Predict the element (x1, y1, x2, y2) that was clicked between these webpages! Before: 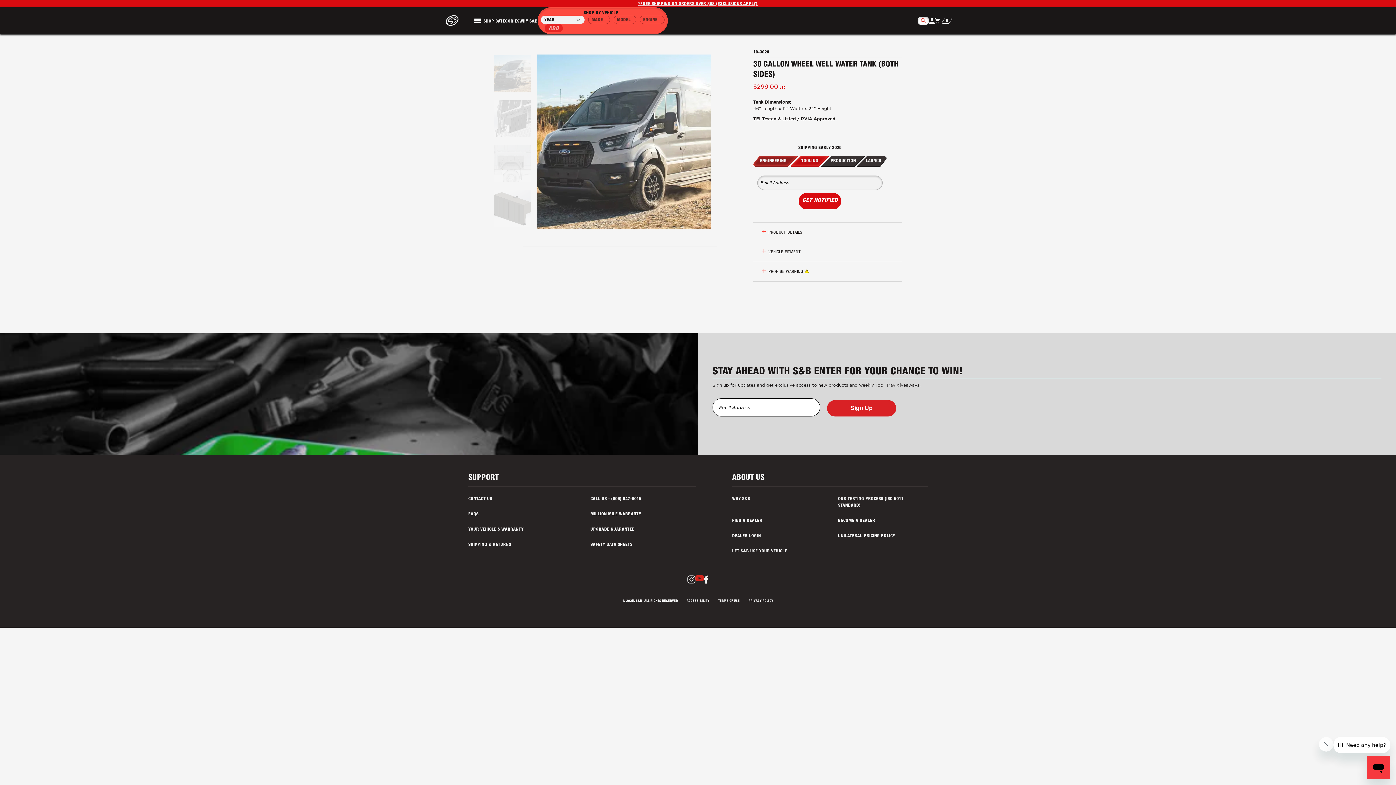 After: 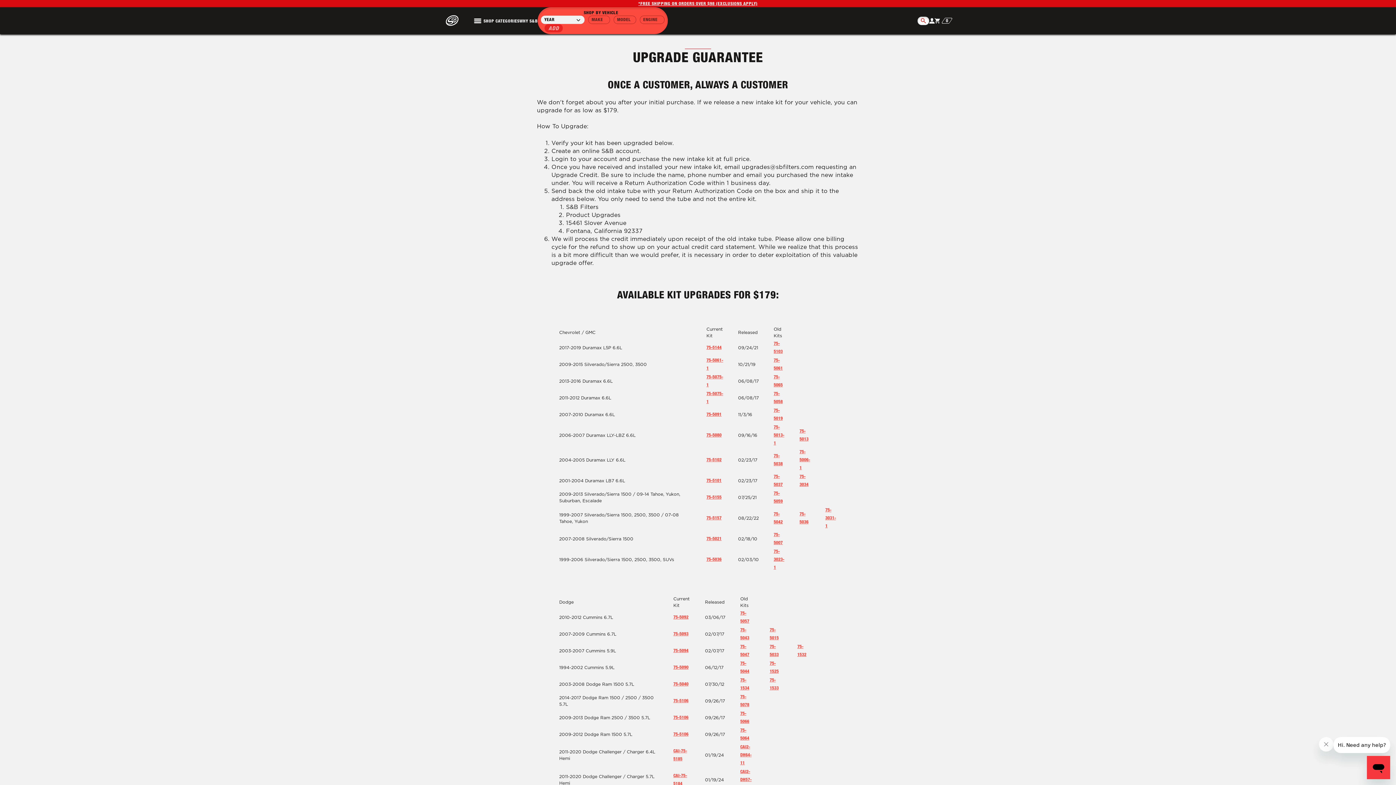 Action: bbox: (590, 527, 634, 531) label: UPGRADE GUARANTEE